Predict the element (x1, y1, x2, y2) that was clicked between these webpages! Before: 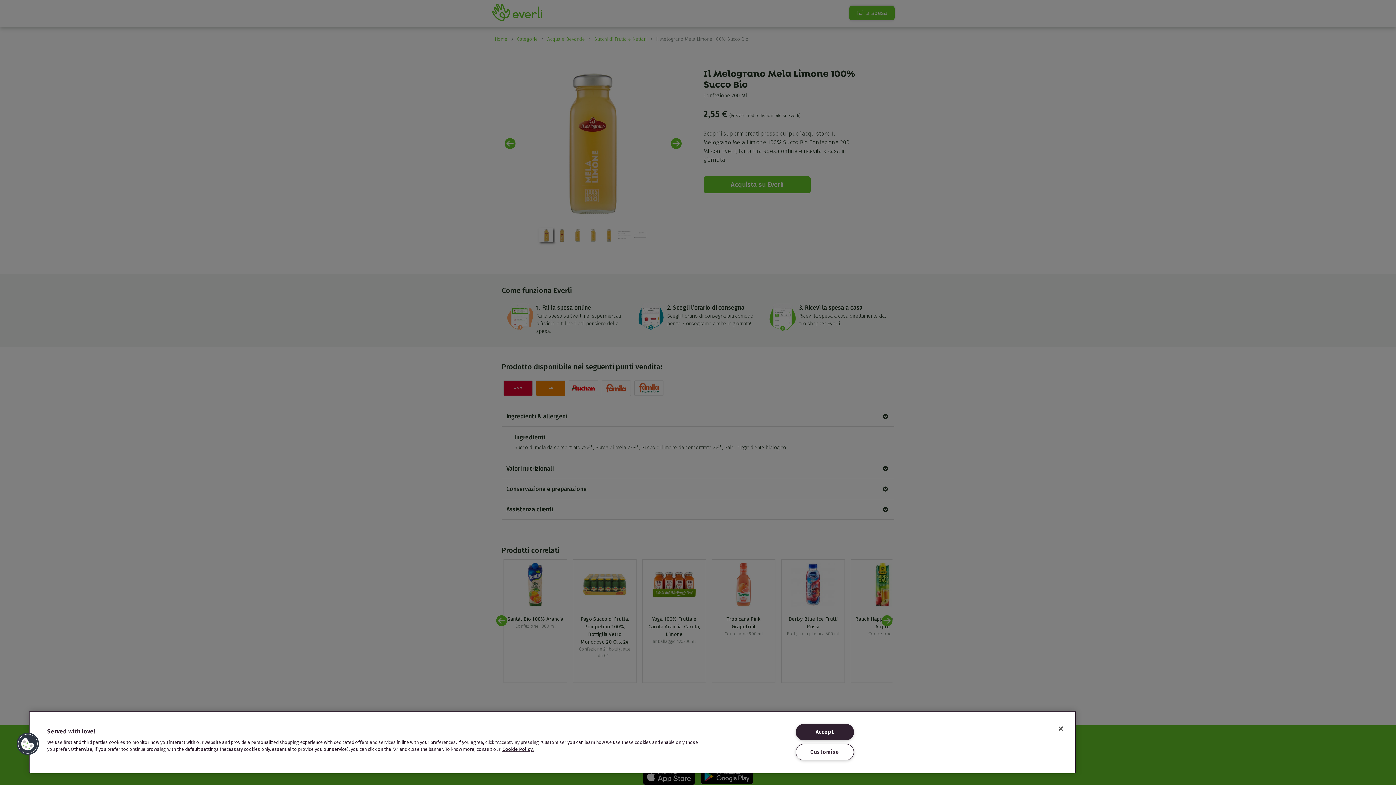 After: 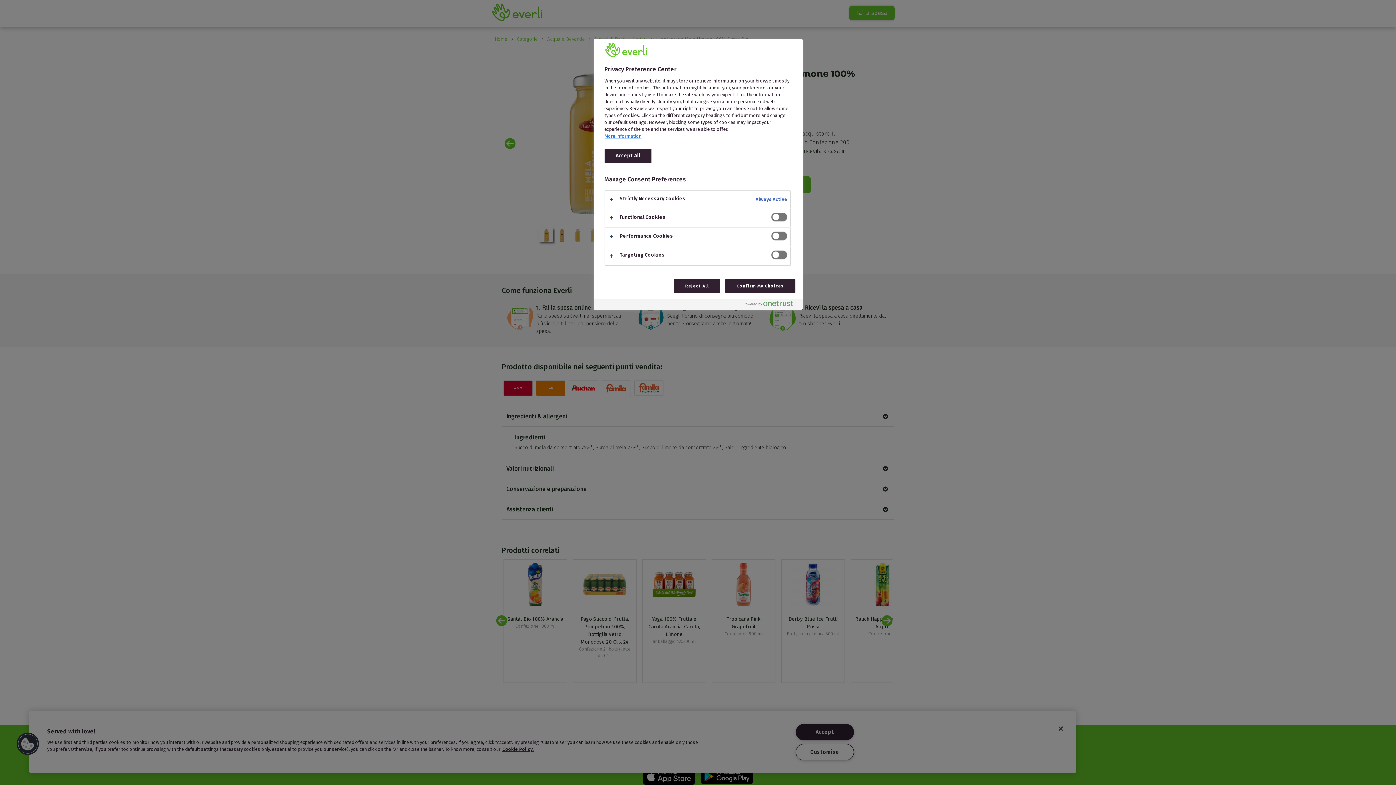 Action: label: Customise bbox: (795, 744, 854, 760)